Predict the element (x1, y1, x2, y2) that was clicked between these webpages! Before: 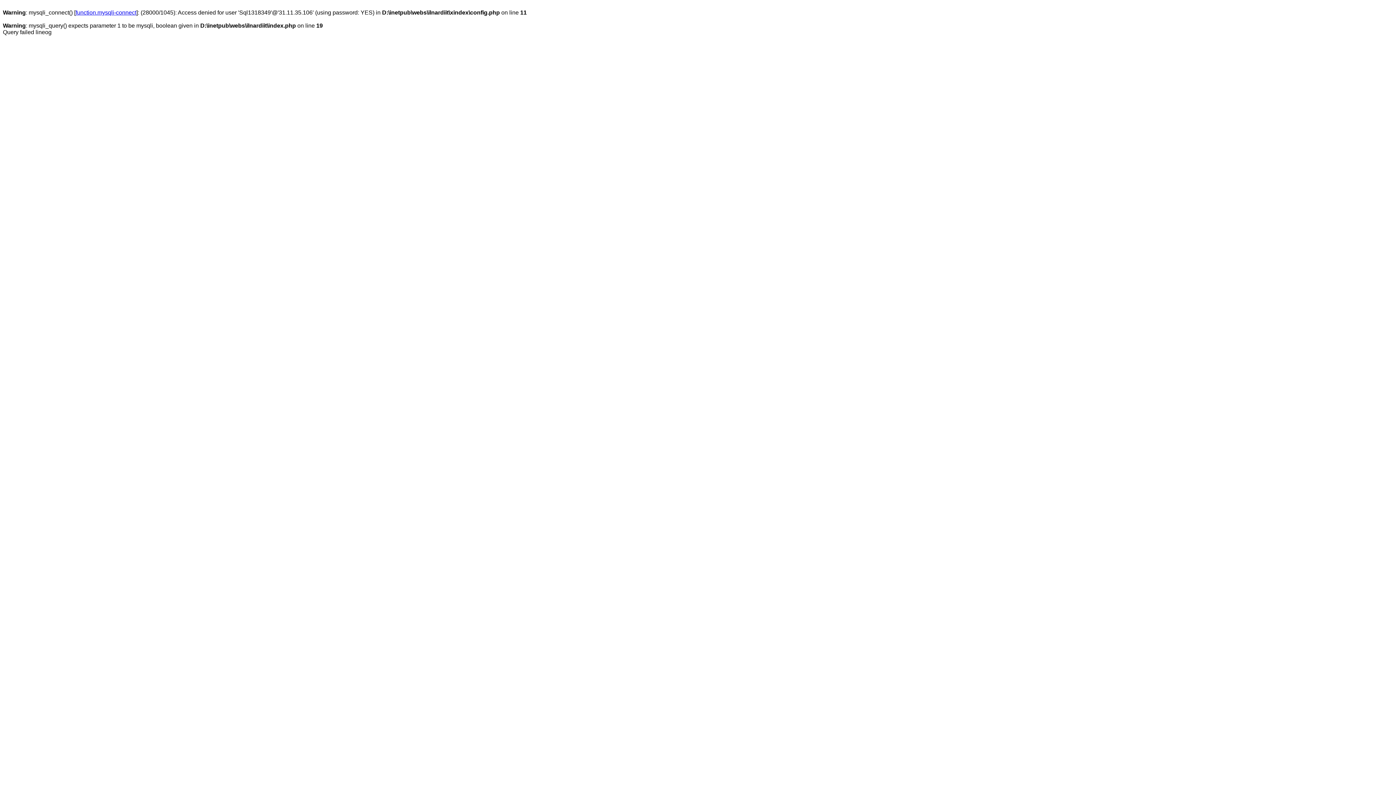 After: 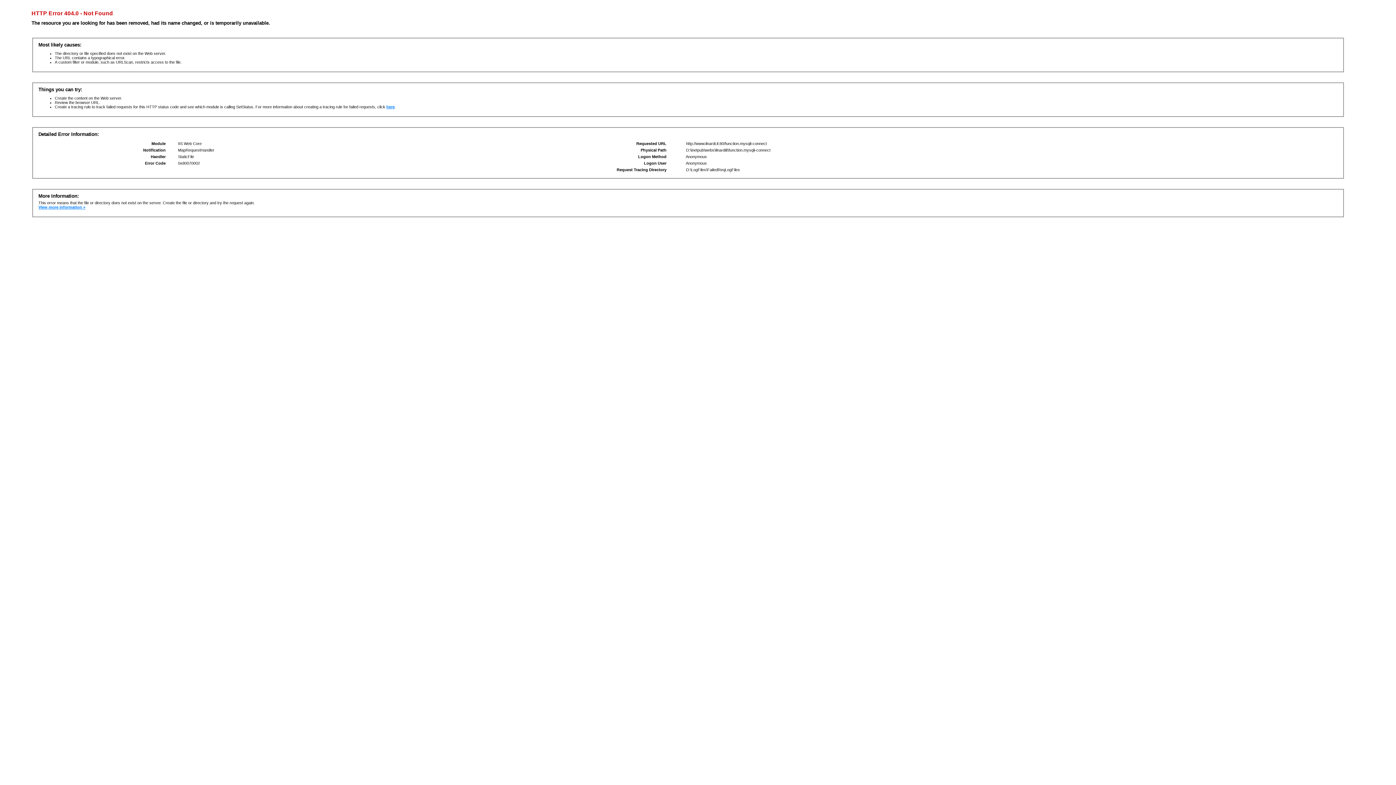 Action: label: function.mysqli-connect bbox: (75, 9, 136, 15)